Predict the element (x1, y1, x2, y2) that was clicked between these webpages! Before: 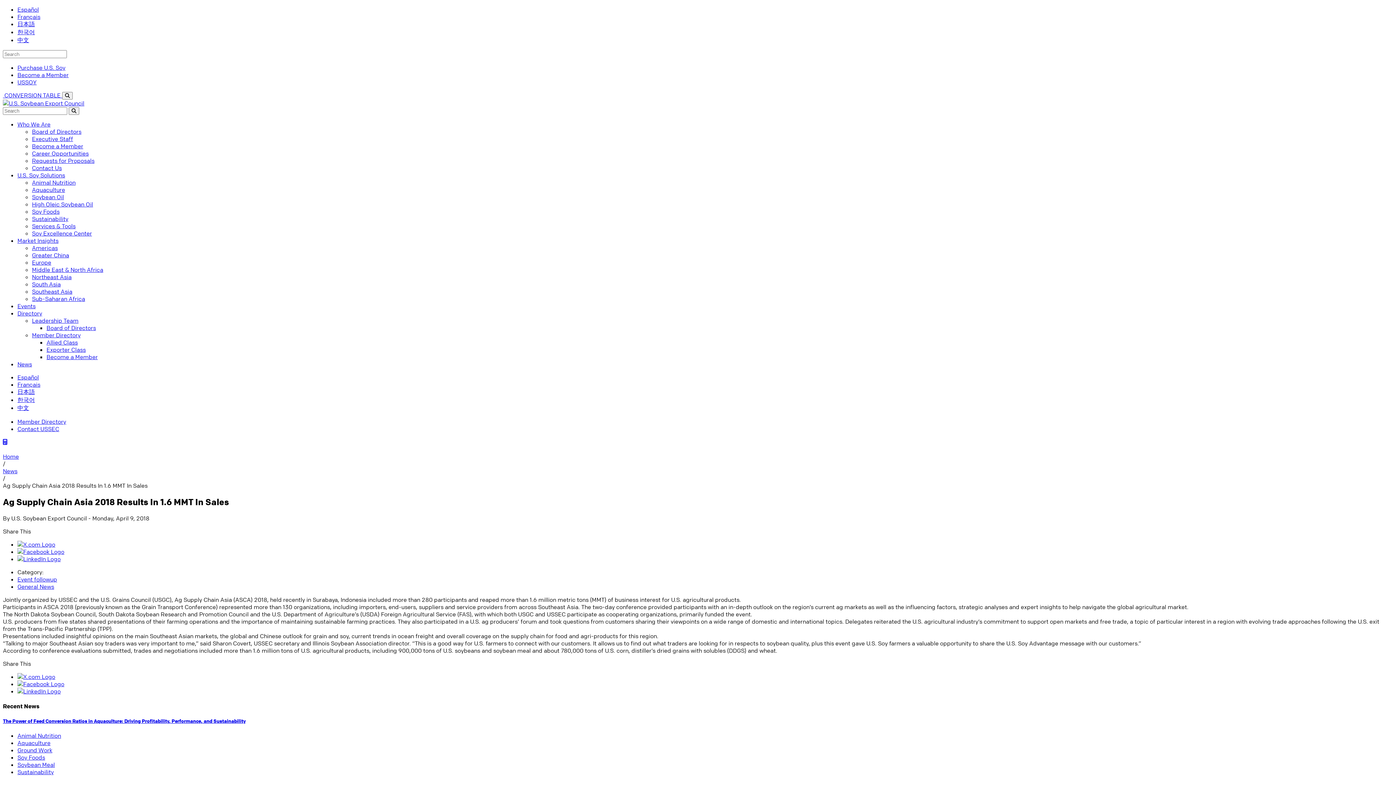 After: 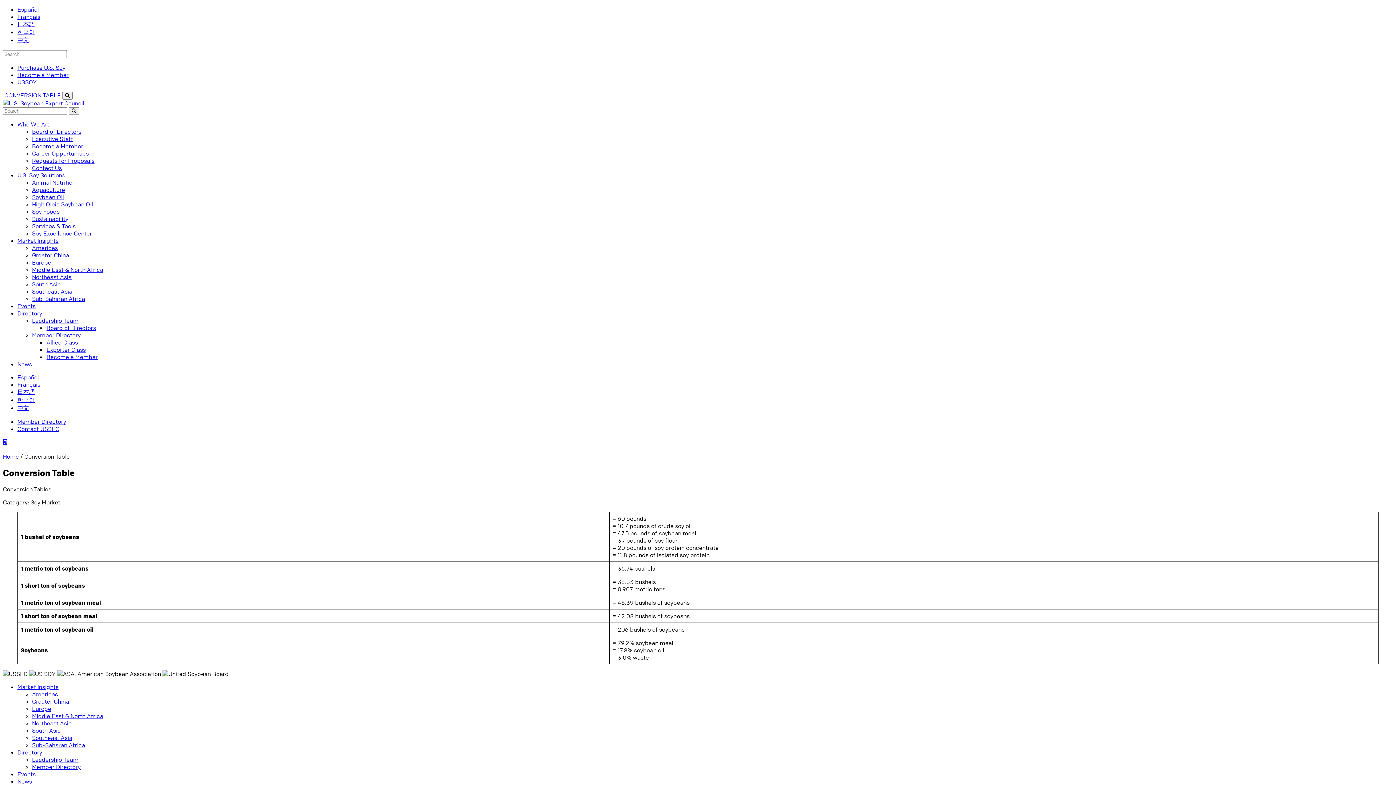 Action: label:  CONVERSION TABLE  bbox: (2, 91, 62, 98)